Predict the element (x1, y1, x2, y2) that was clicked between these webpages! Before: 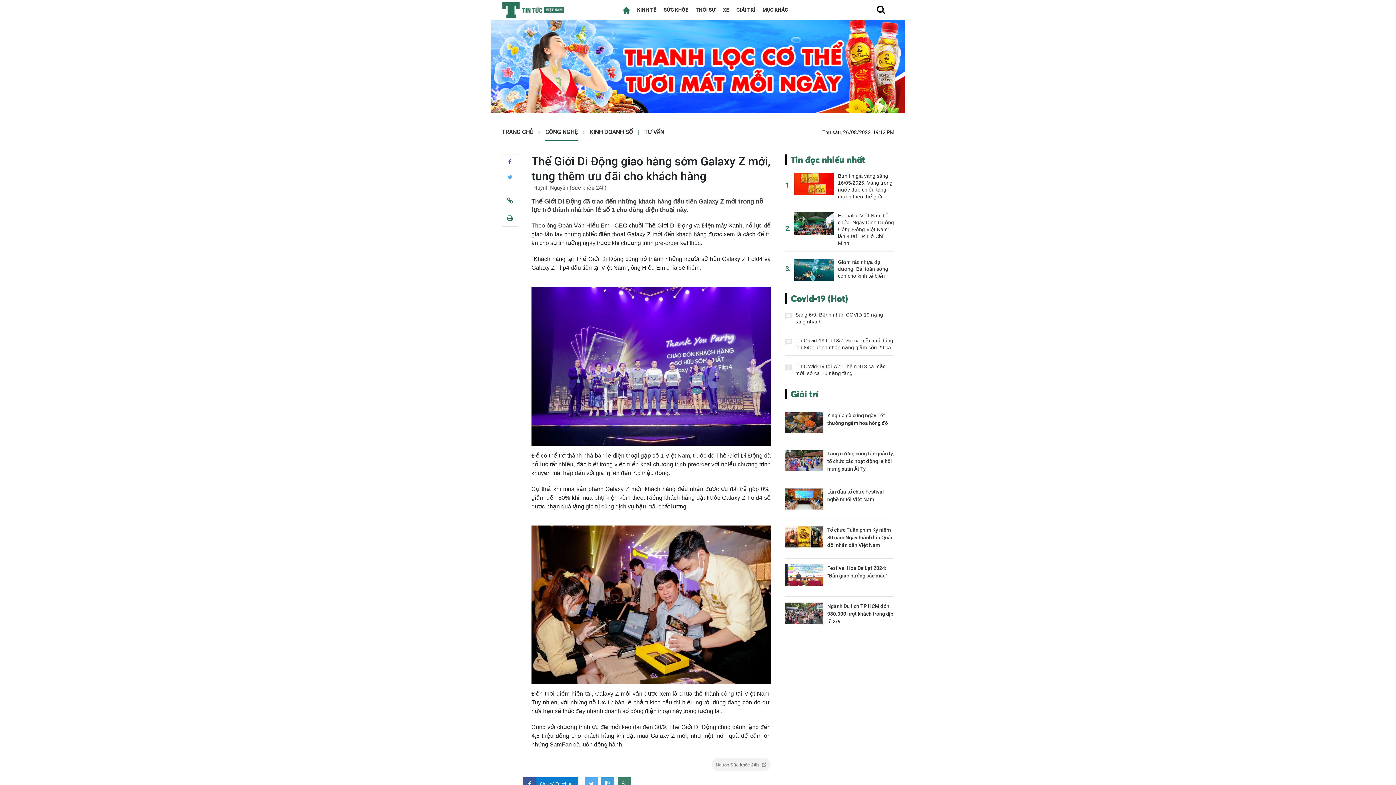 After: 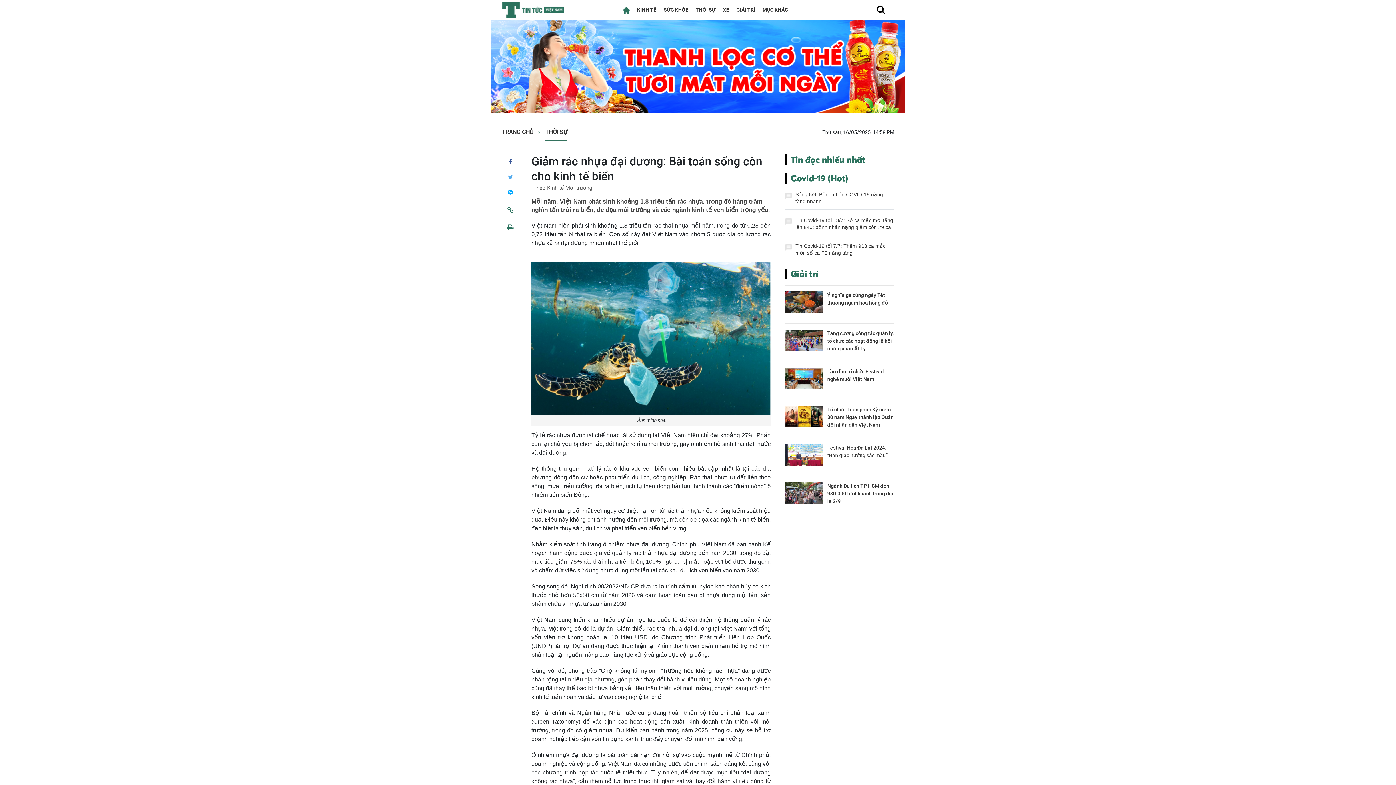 Action: bbox: (794, 258, 834, 281)